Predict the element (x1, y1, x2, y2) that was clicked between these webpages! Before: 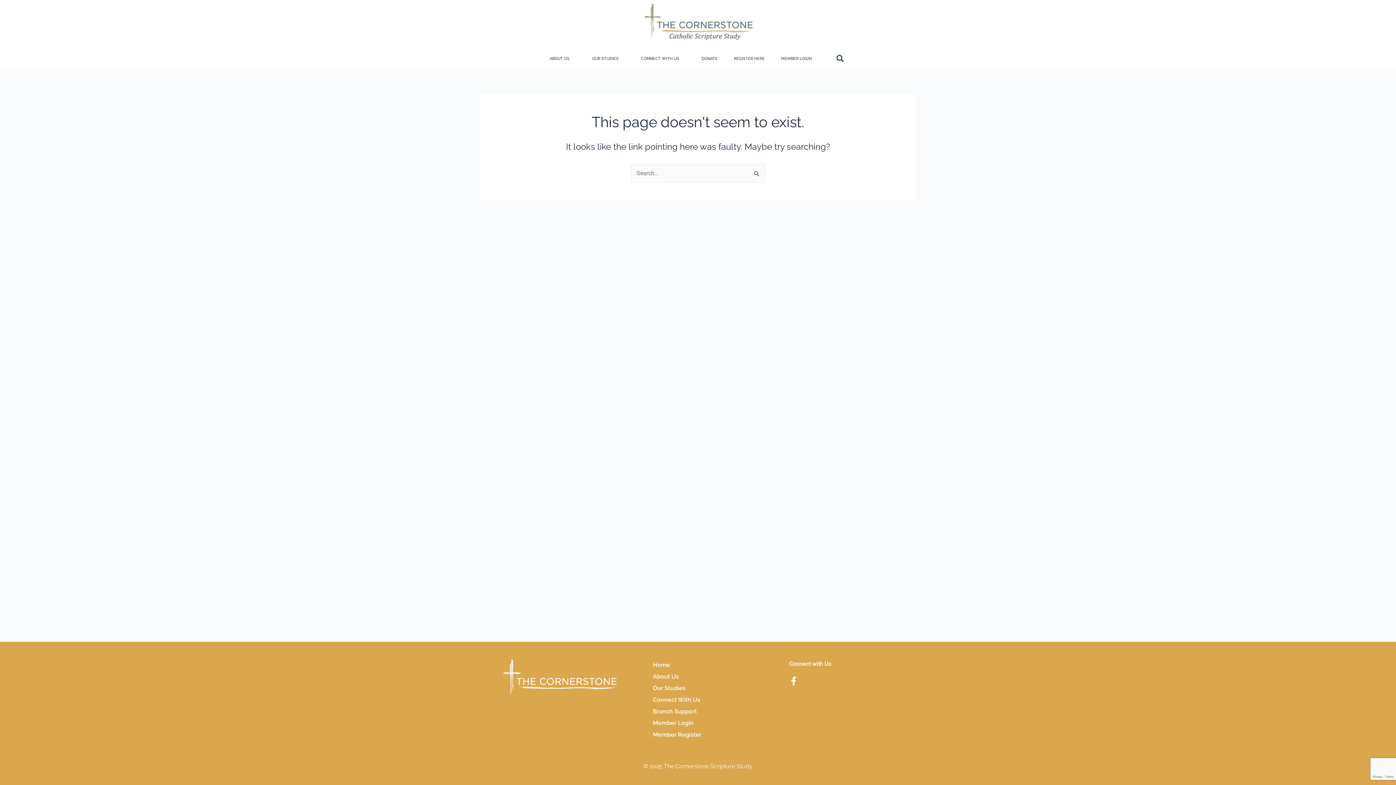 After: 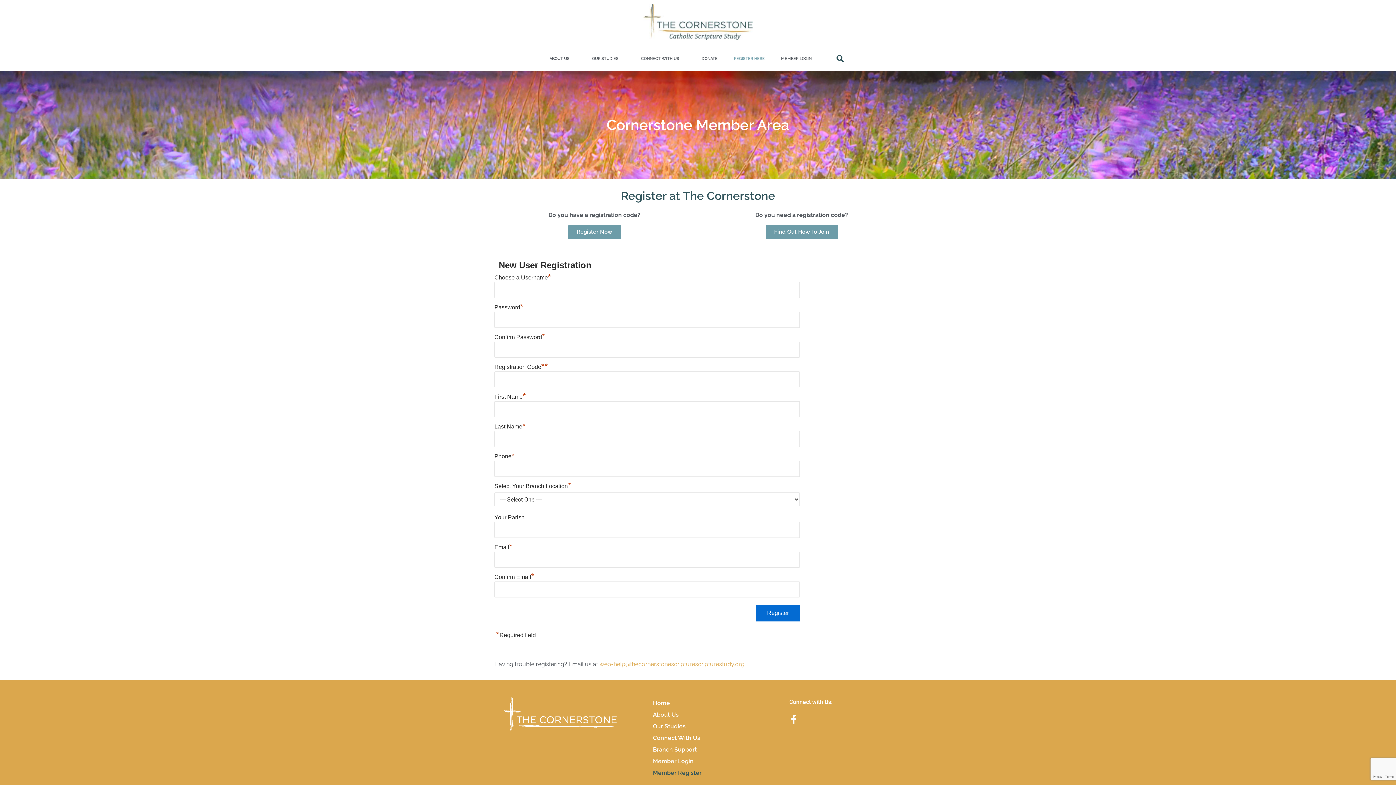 Action: bbox: (725, 43, 773, 65) label: REGISTER HERE